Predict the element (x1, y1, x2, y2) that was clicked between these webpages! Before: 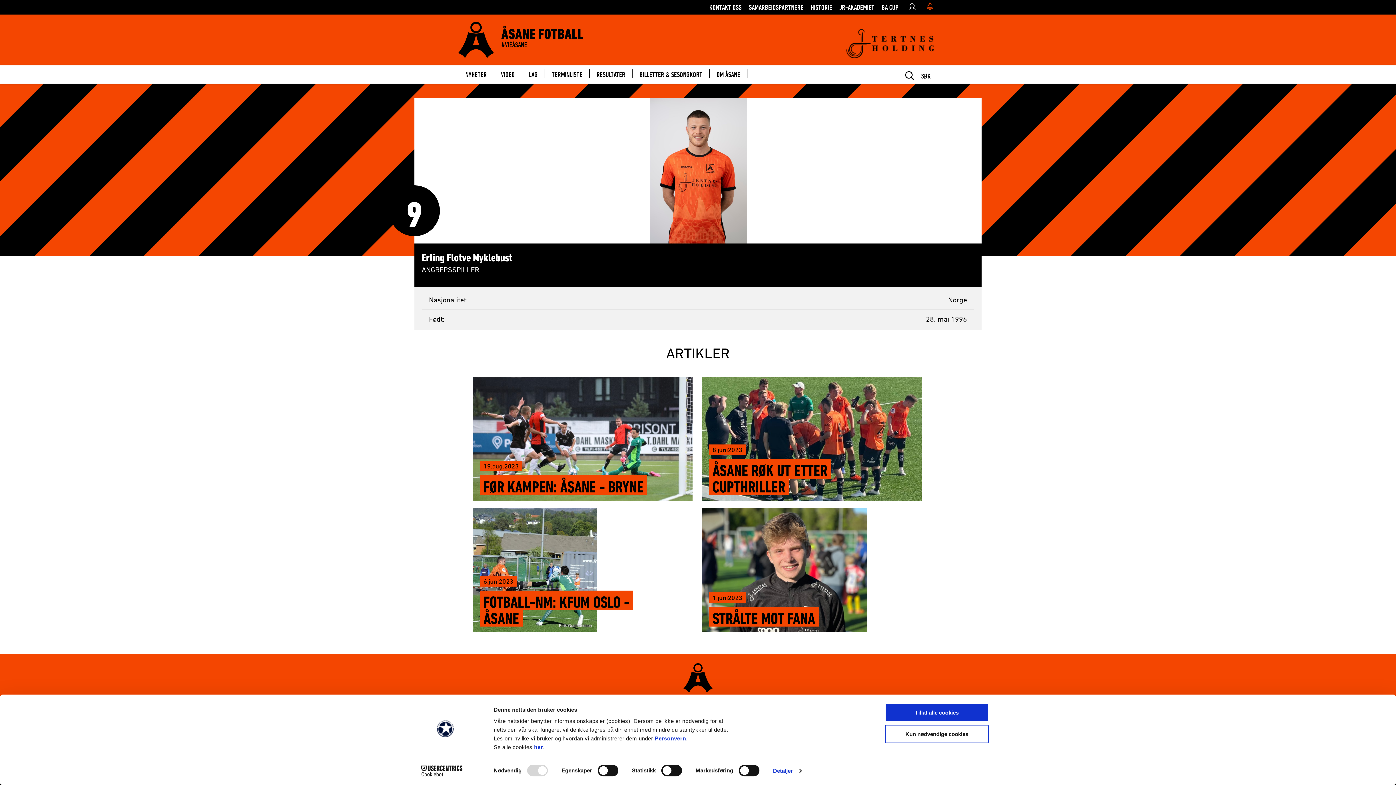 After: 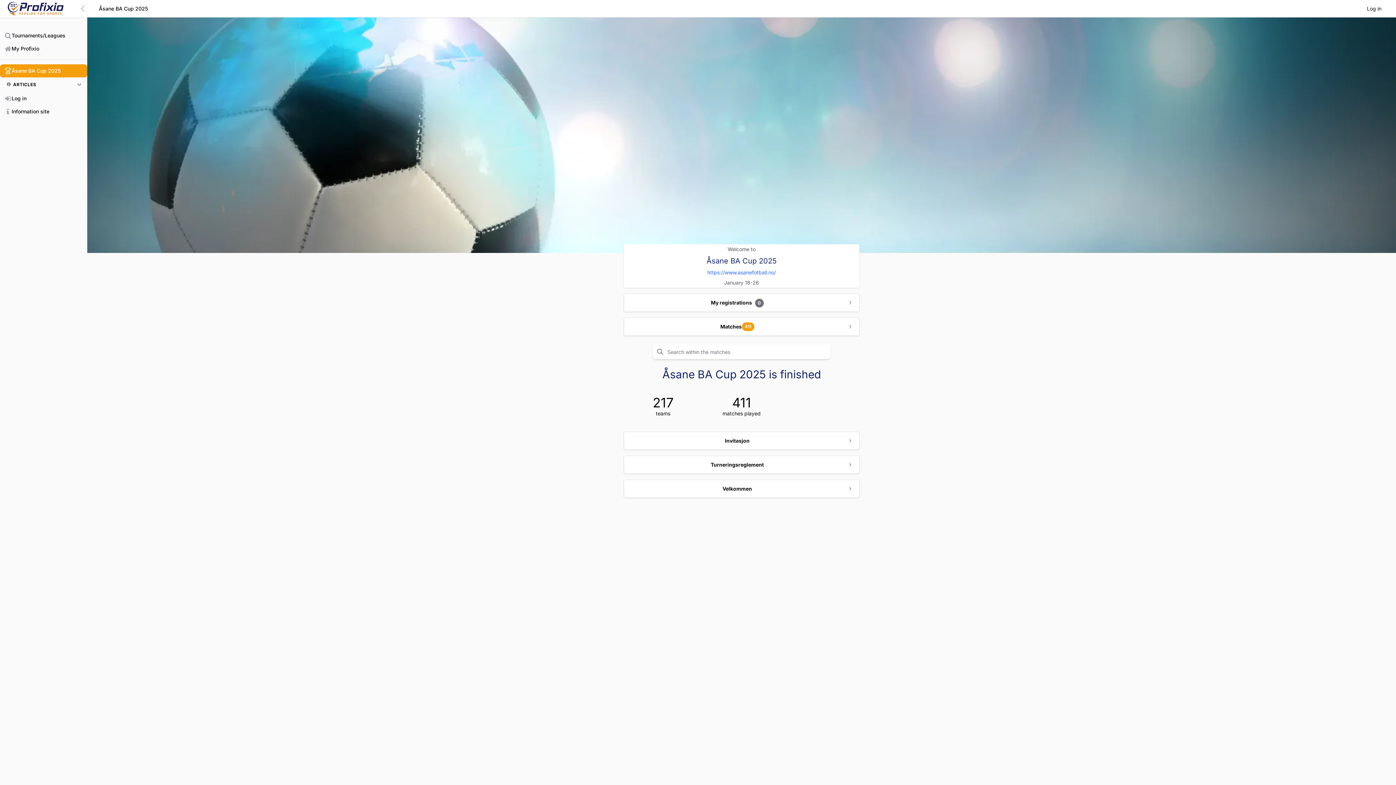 Action: label: BA CUP bbox: (913, 0, 938, 14)